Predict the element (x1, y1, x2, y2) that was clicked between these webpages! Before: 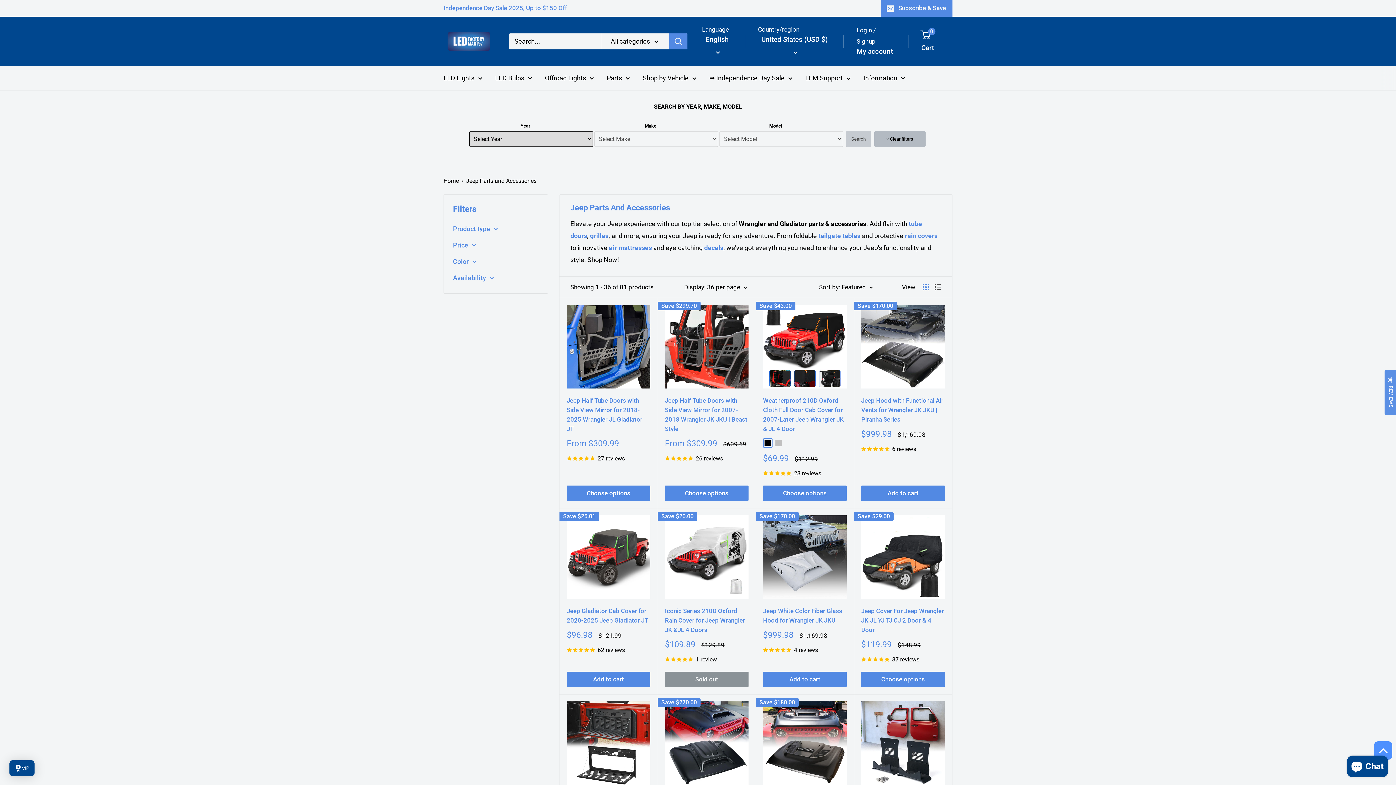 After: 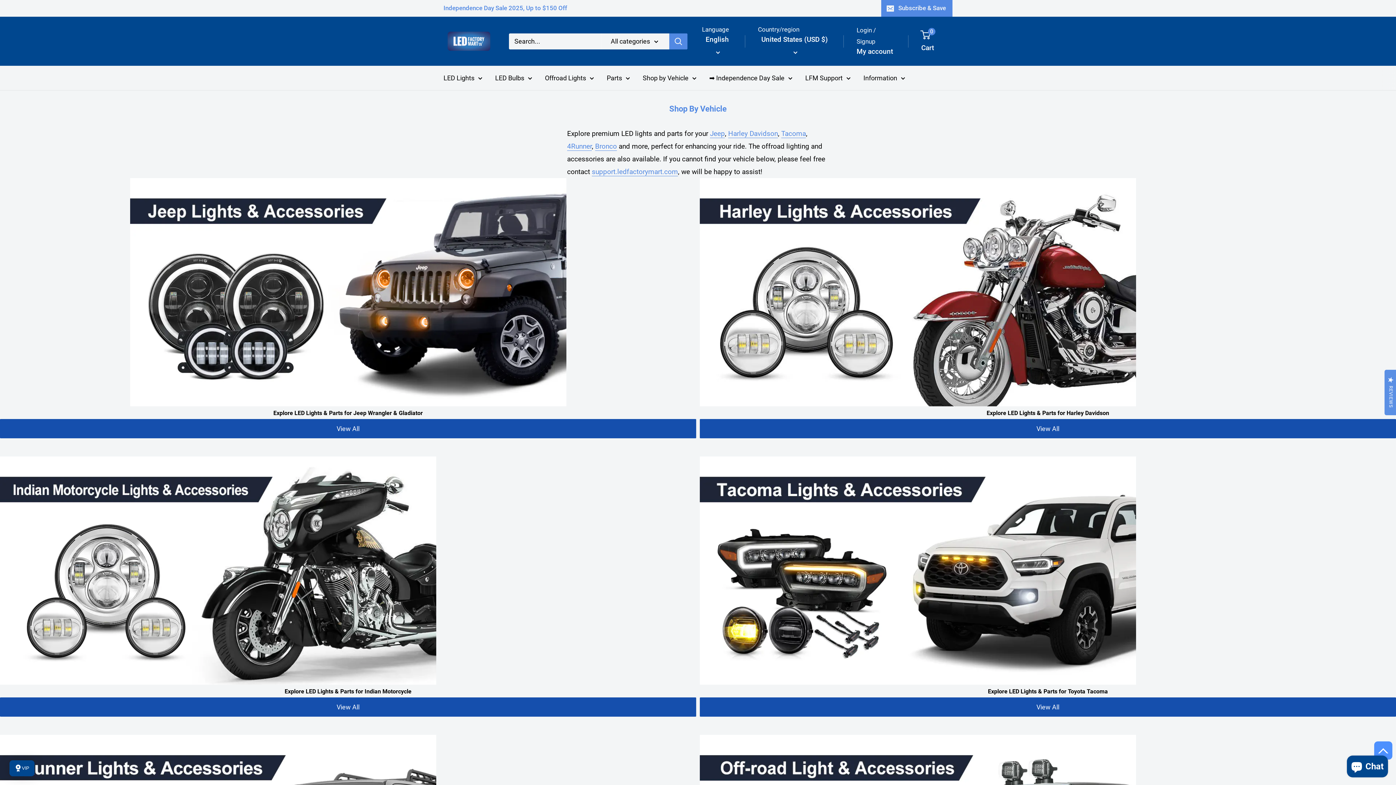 Action: bbox: (642, 72, 696, 84) label: Shop by Vehicle